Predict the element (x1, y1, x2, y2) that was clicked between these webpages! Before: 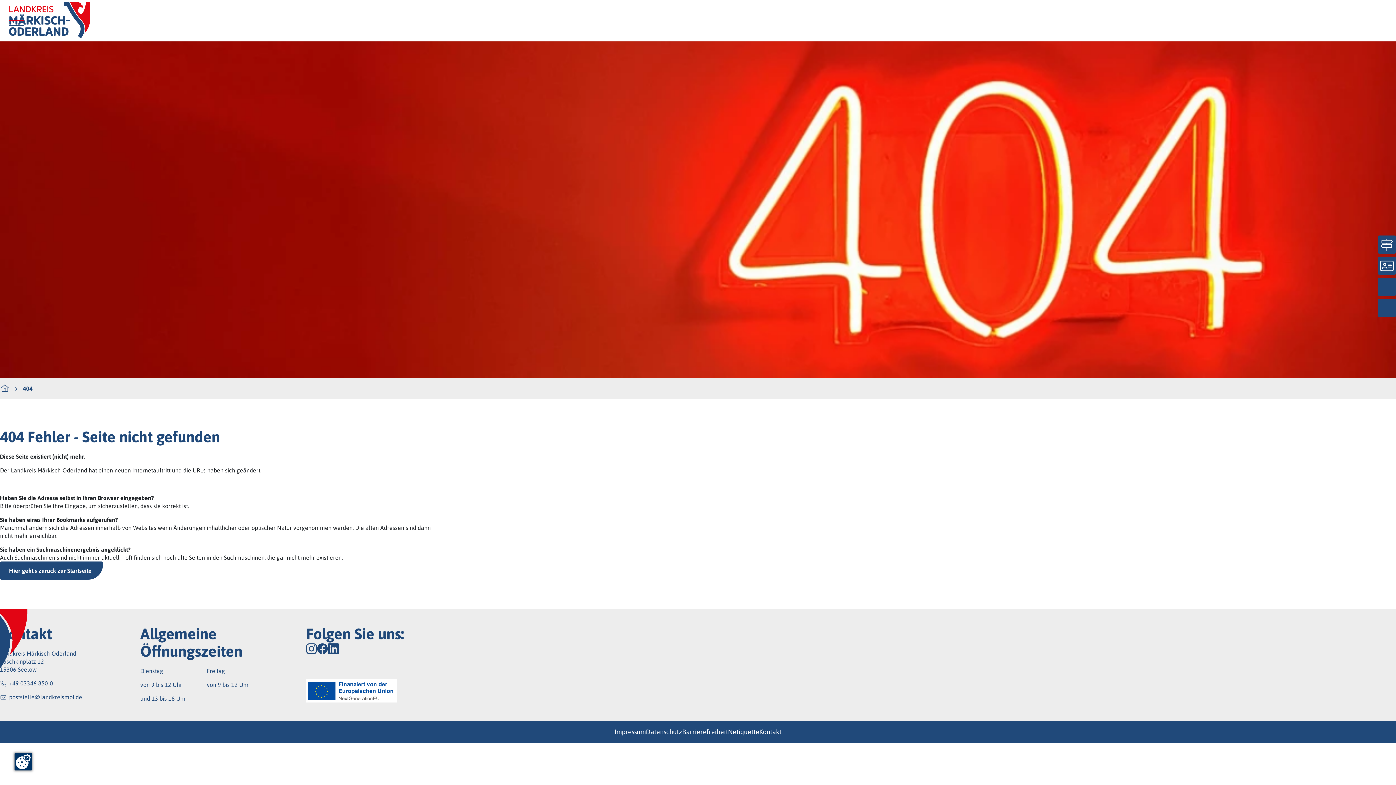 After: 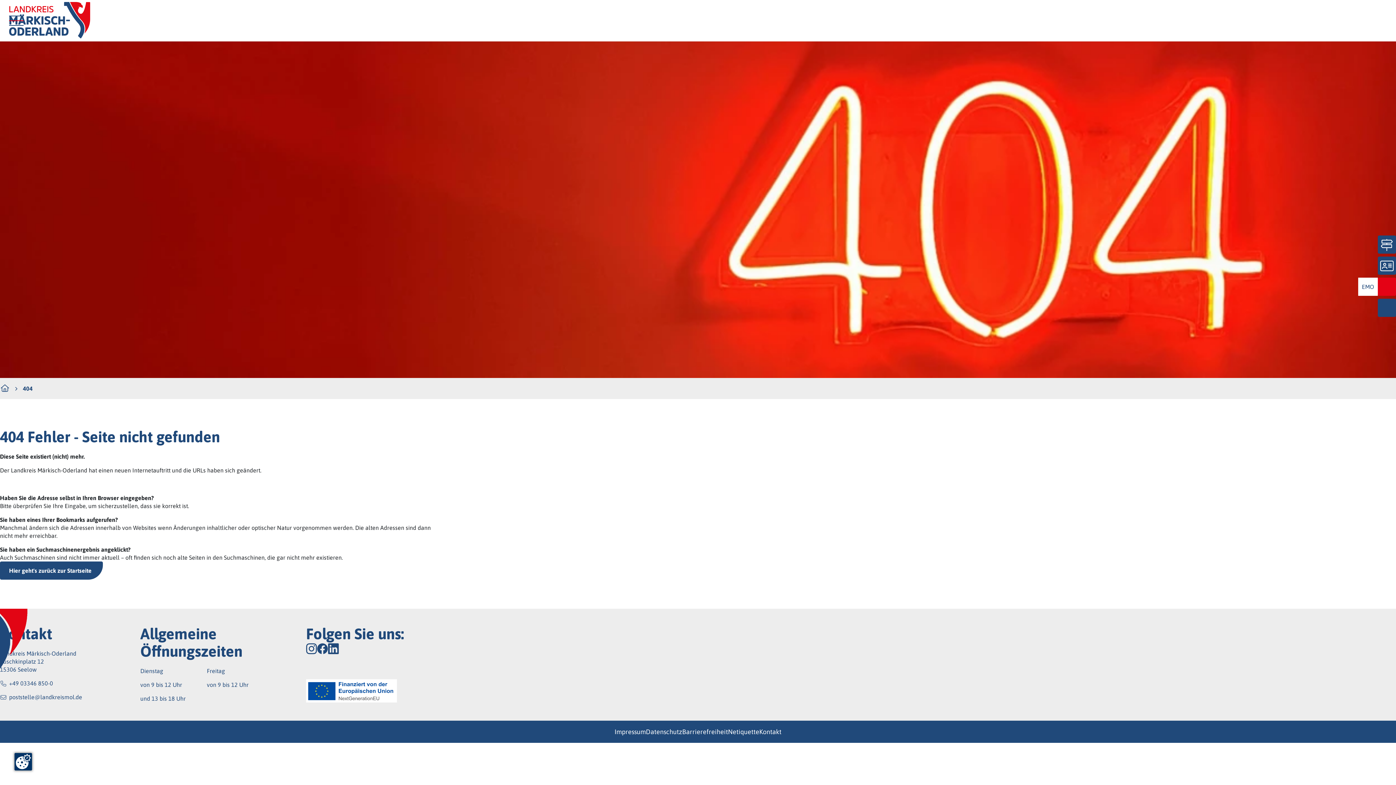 Action: bbox: (1378, 277, 1396, 296) label: EMO